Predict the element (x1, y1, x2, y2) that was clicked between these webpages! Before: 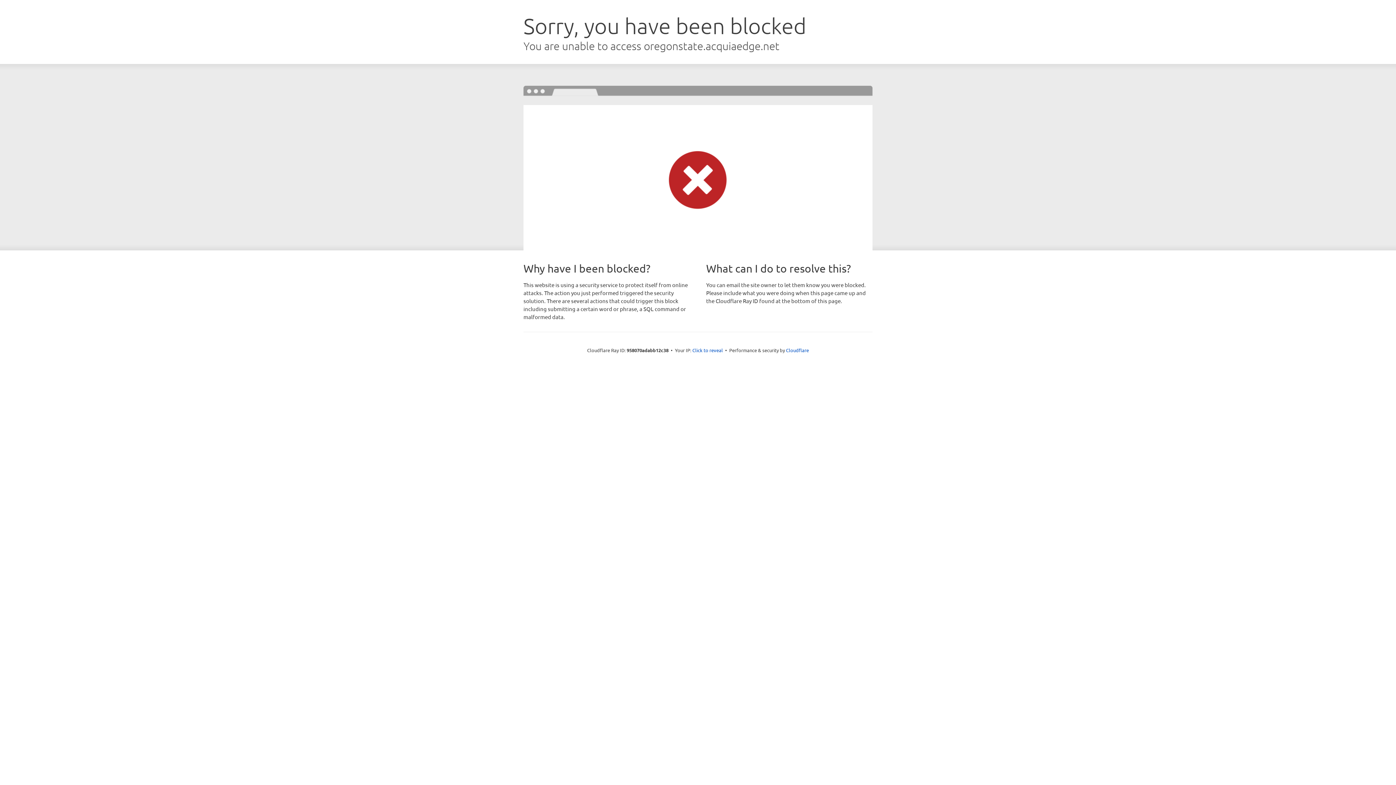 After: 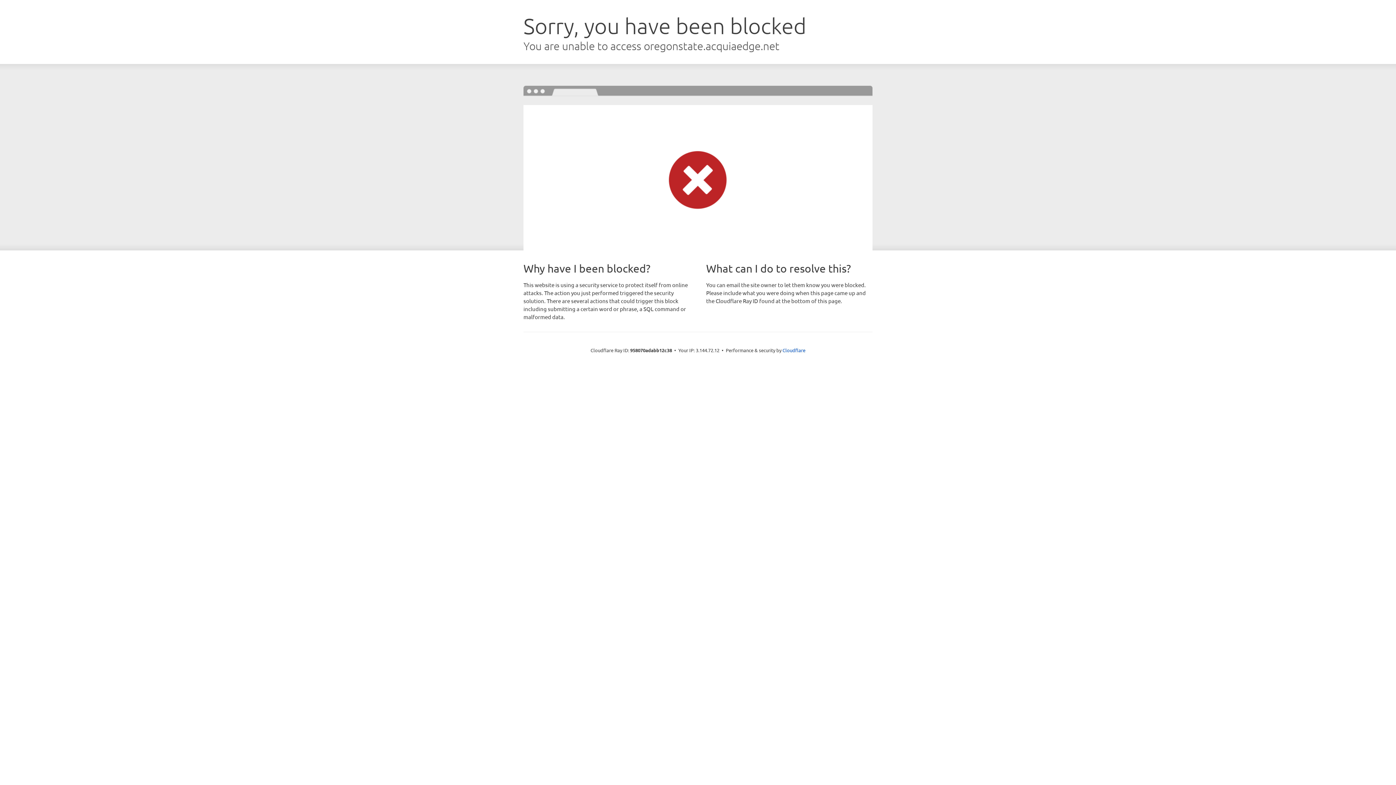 Action: bbox: (692, 346, 723, 353) label: Click to reveal